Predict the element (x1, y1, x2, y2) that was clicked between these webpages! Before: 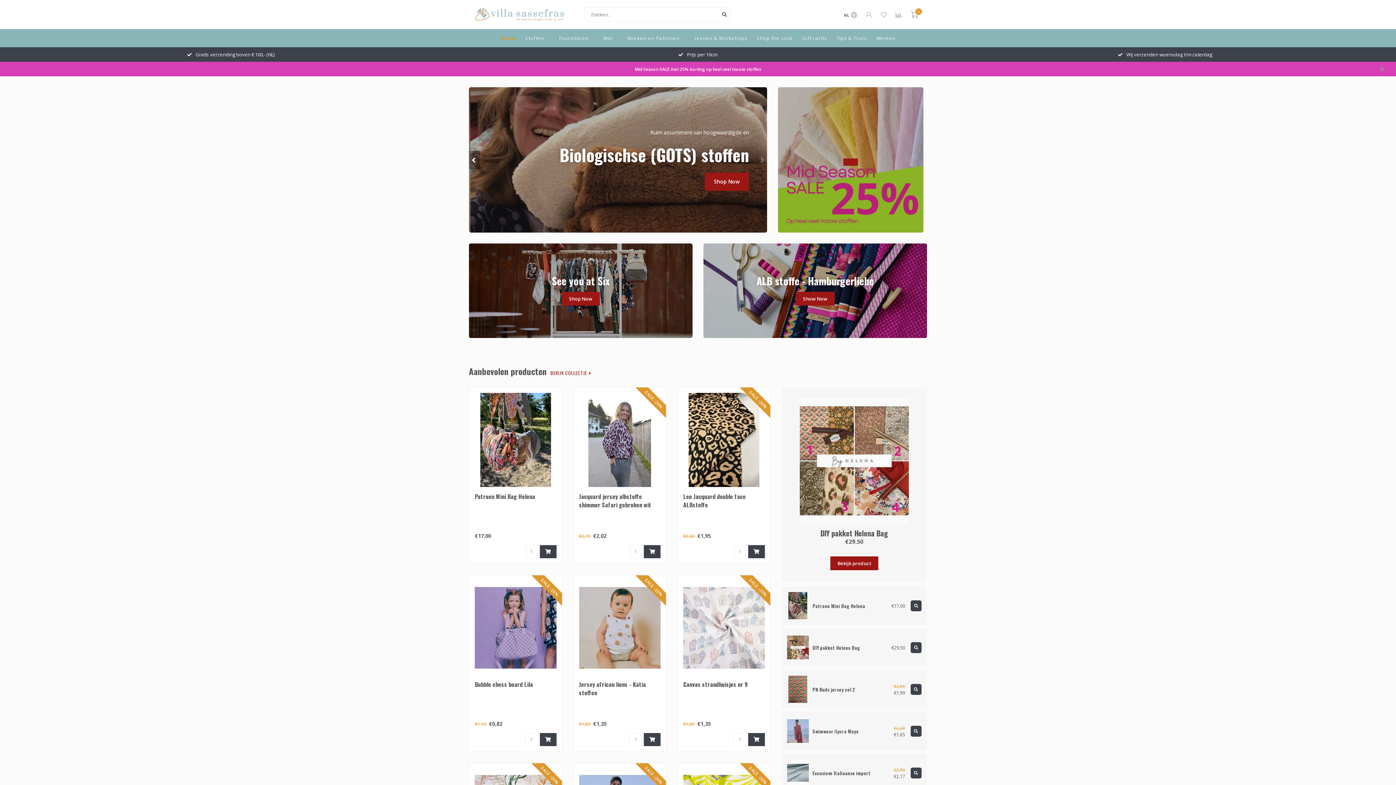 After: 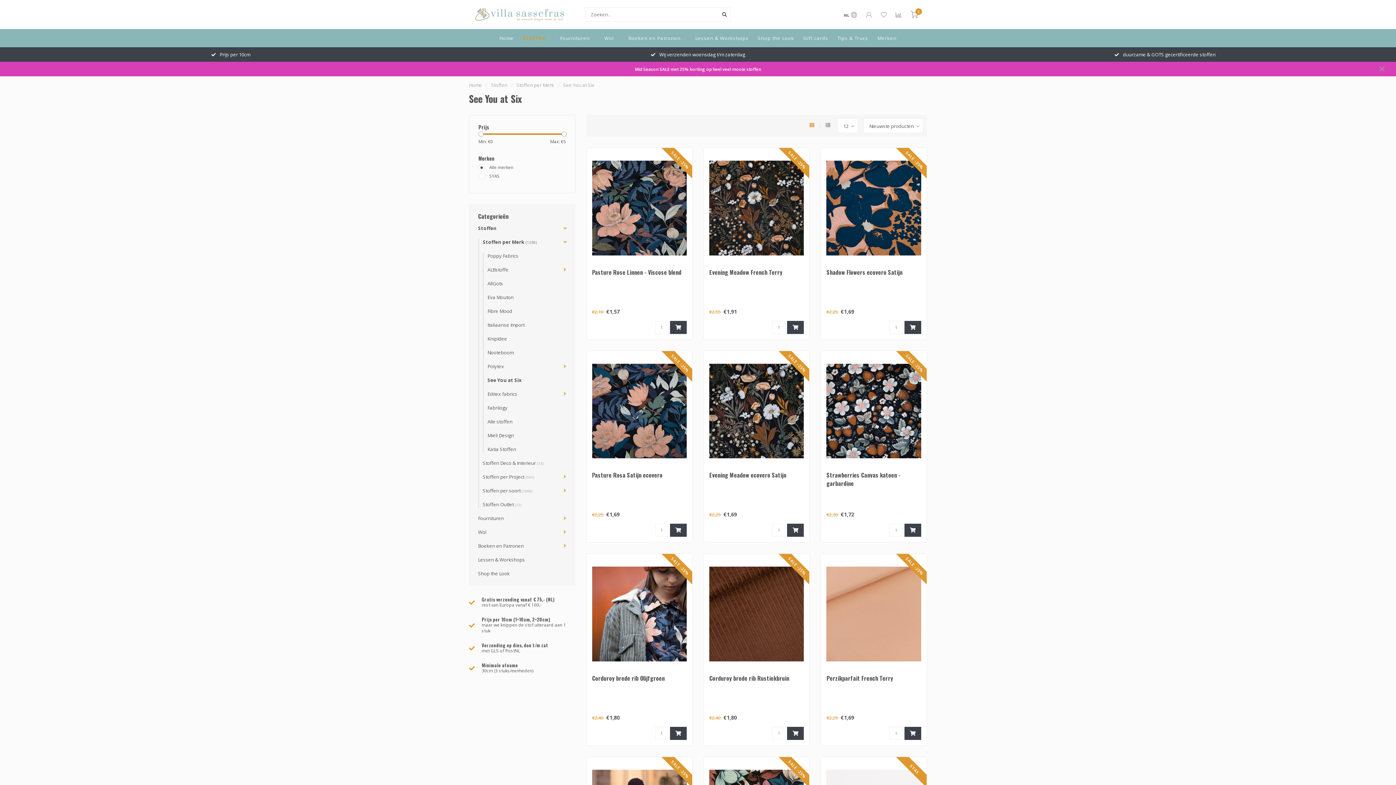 Action: bbox: (562, 292, 599, 305) label: Shop Now